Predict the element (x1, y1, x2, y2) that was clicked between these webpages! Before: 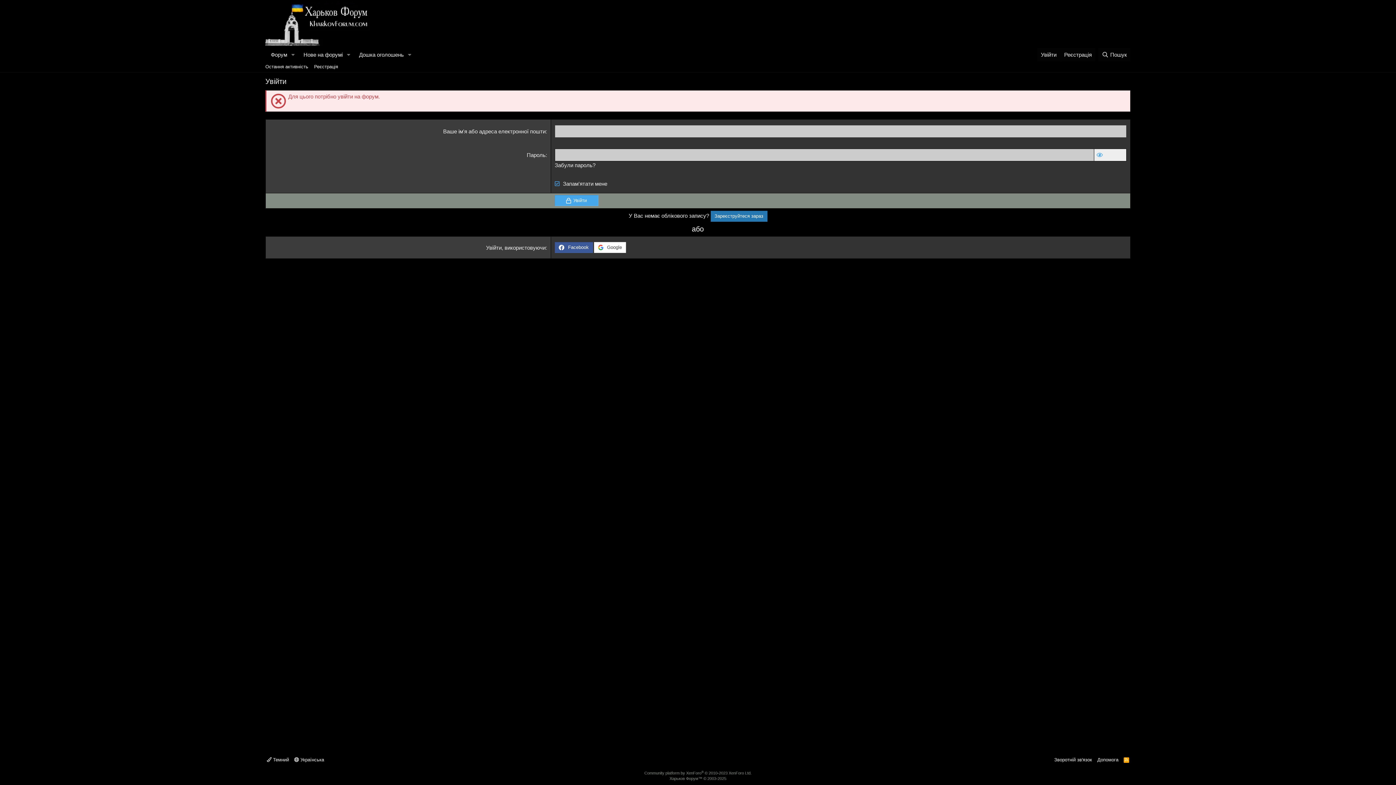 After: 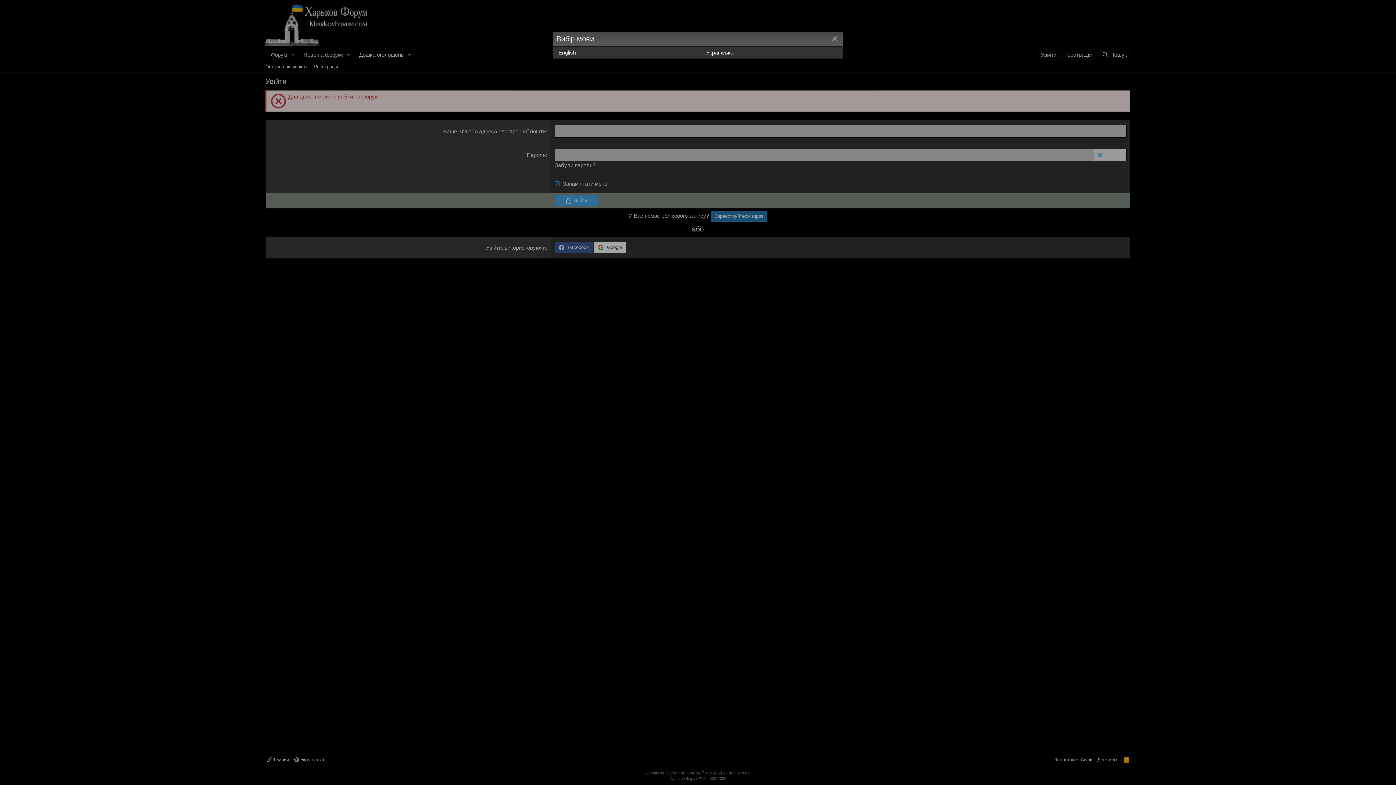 Action: label:  Українська bbox: (292, 756, 325, 763)